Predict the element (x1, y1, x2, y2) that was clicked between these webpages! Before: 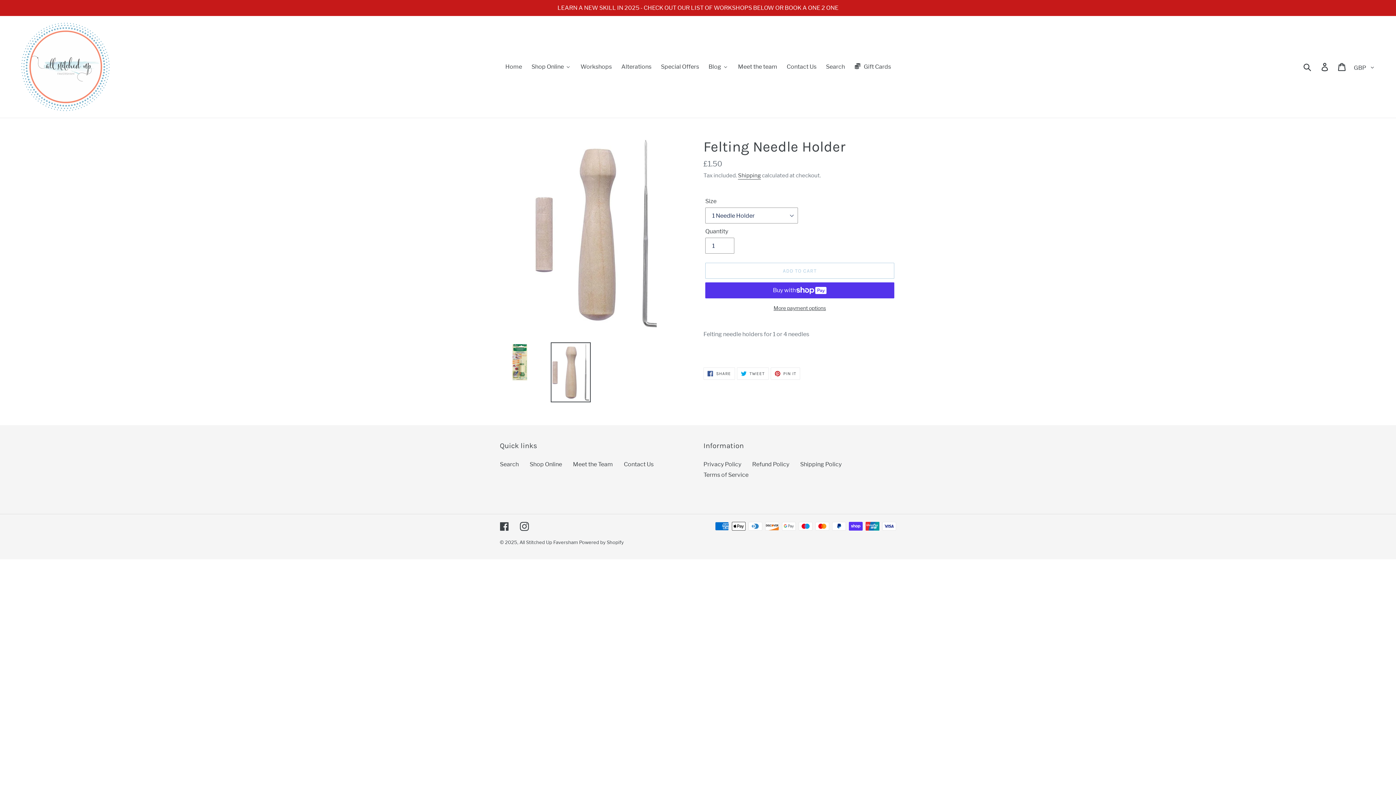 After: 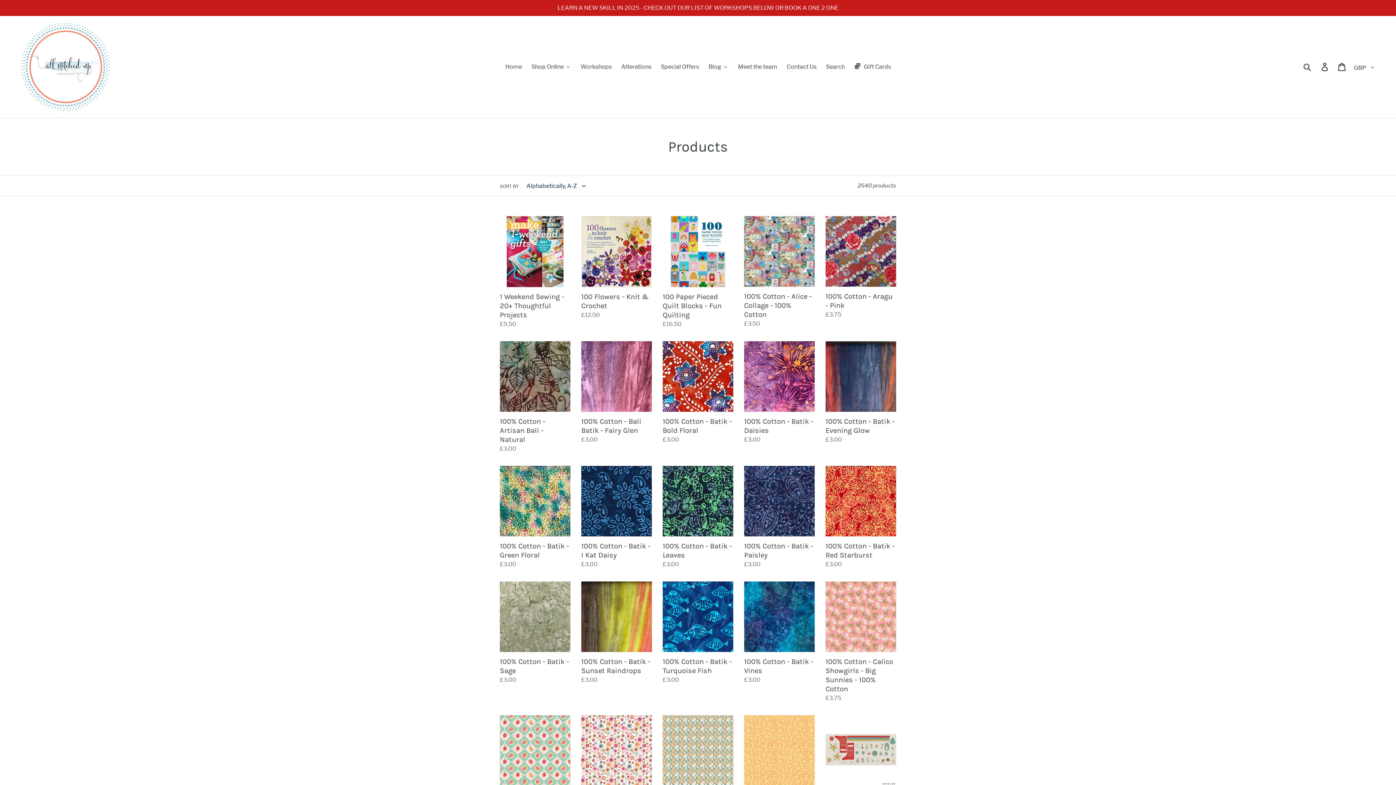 Action: label: Shop Online bbox: (529, 461, 562, 468)